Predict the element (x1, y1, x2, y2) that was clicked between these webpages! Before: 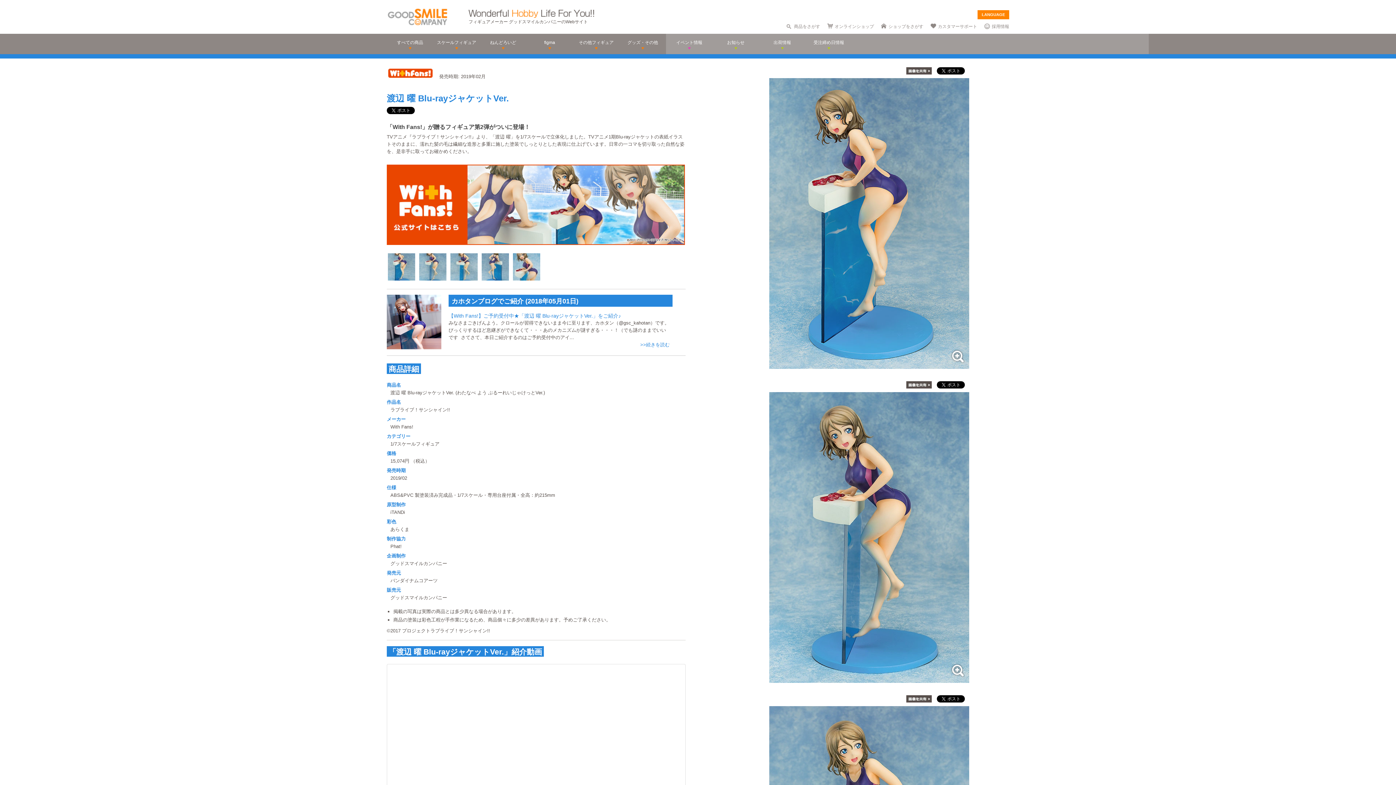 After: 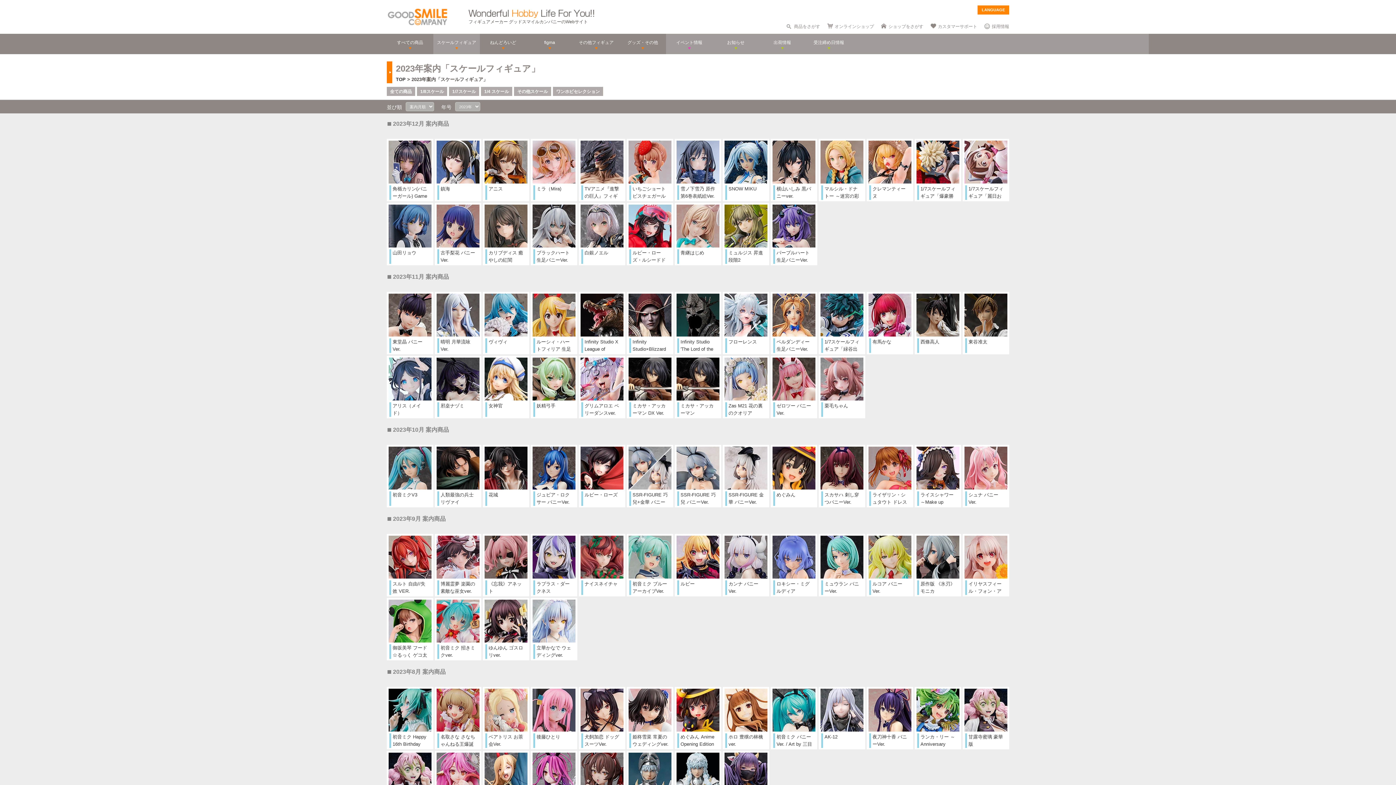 Action: label: スケールフィギュア bbox: (433, 33, 480, 54)